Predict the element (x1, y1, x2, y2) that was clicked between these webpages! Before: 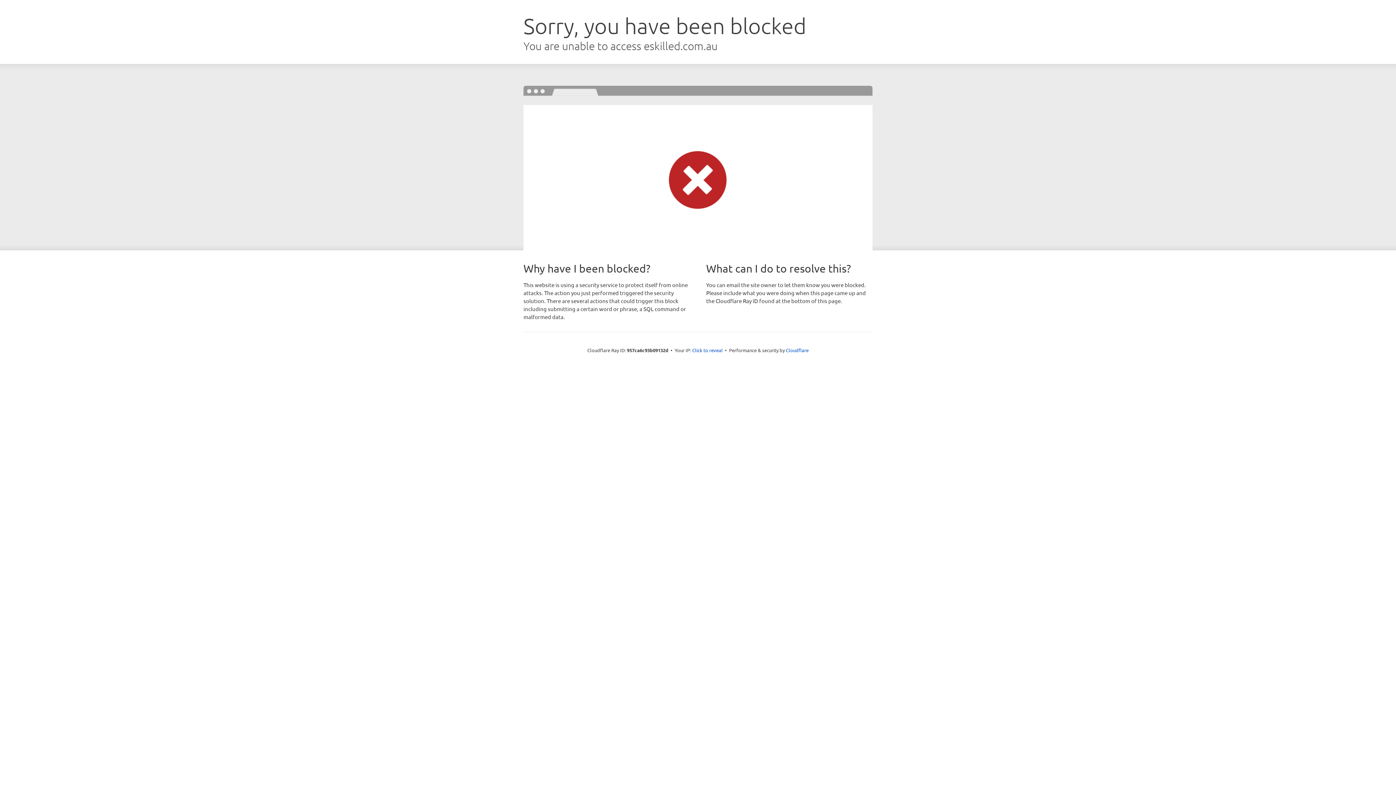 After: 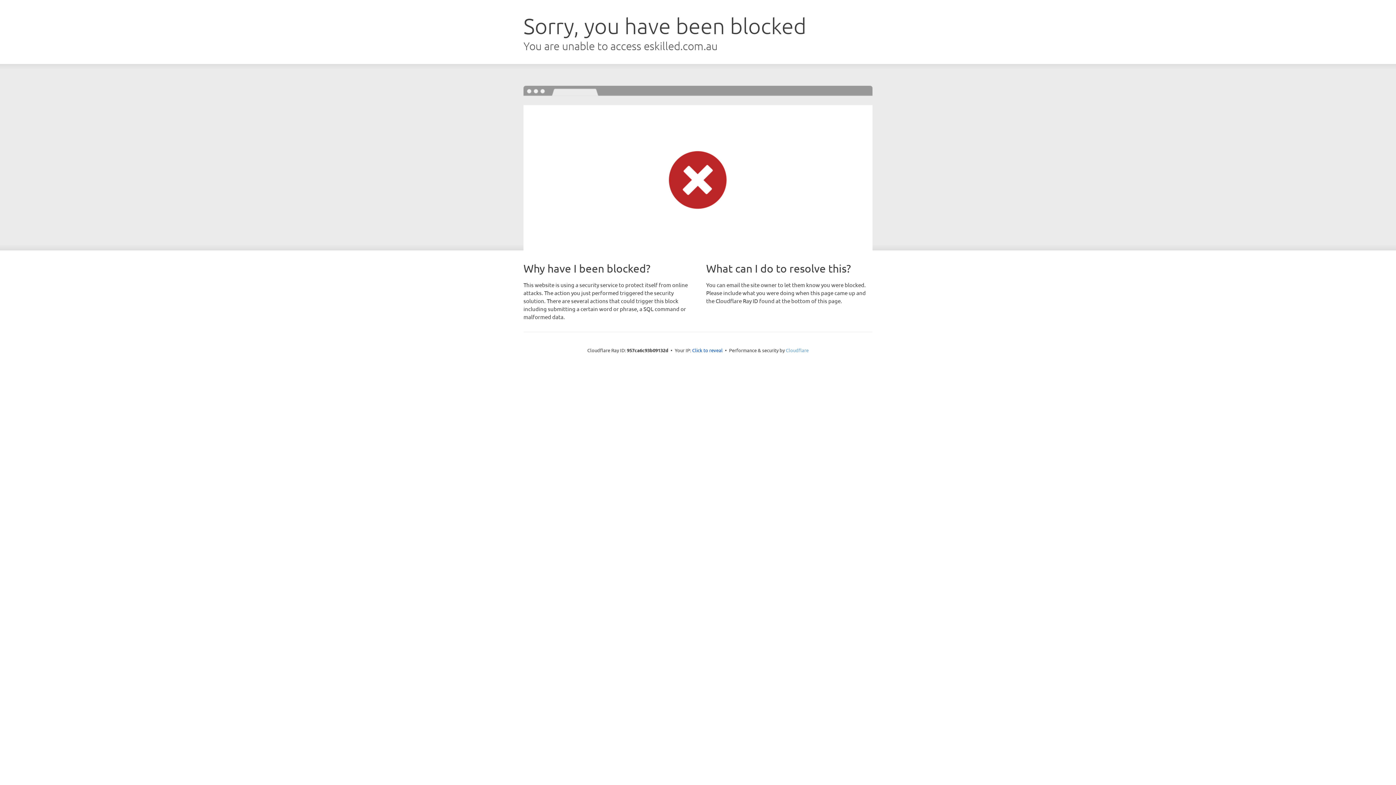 Action: label: Cloudflare bbox: (786, 347, 808, 353)